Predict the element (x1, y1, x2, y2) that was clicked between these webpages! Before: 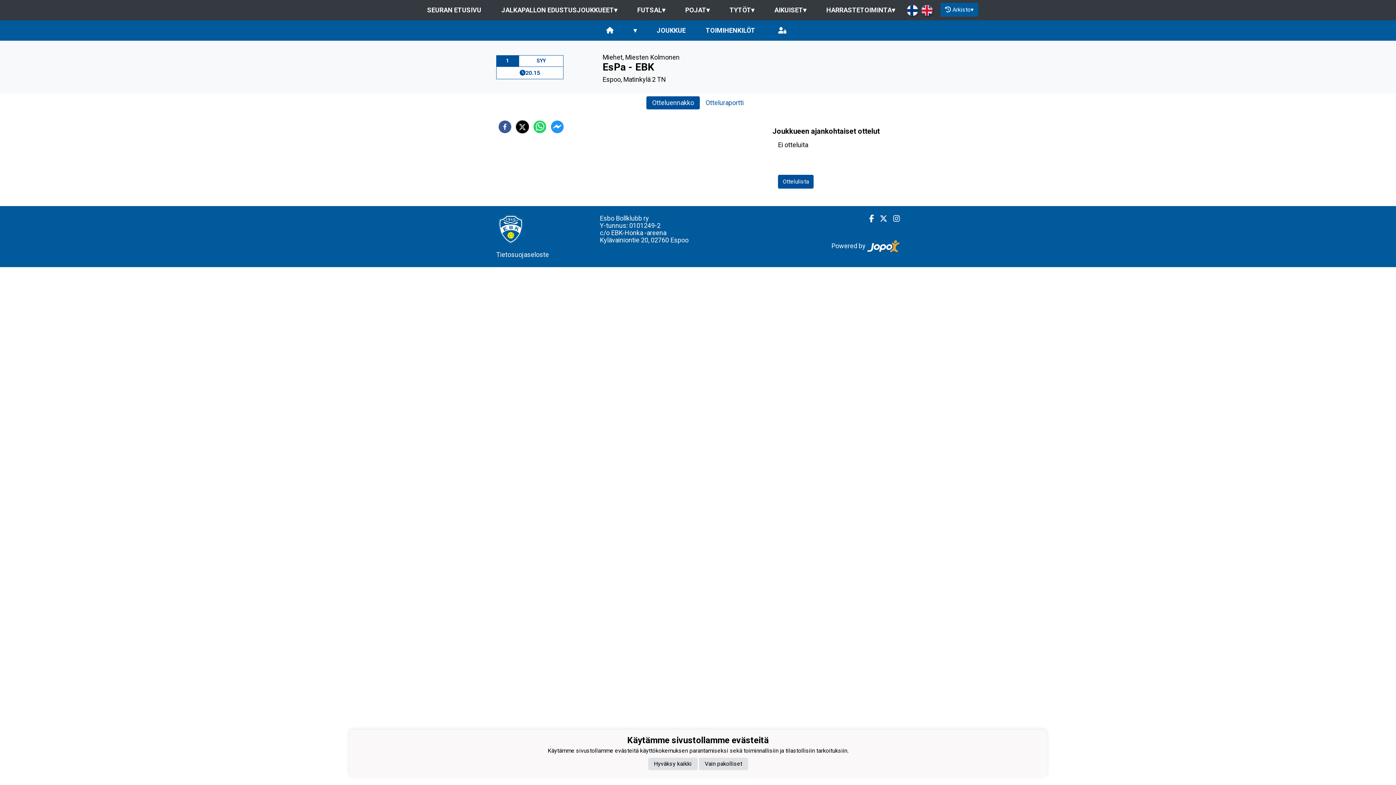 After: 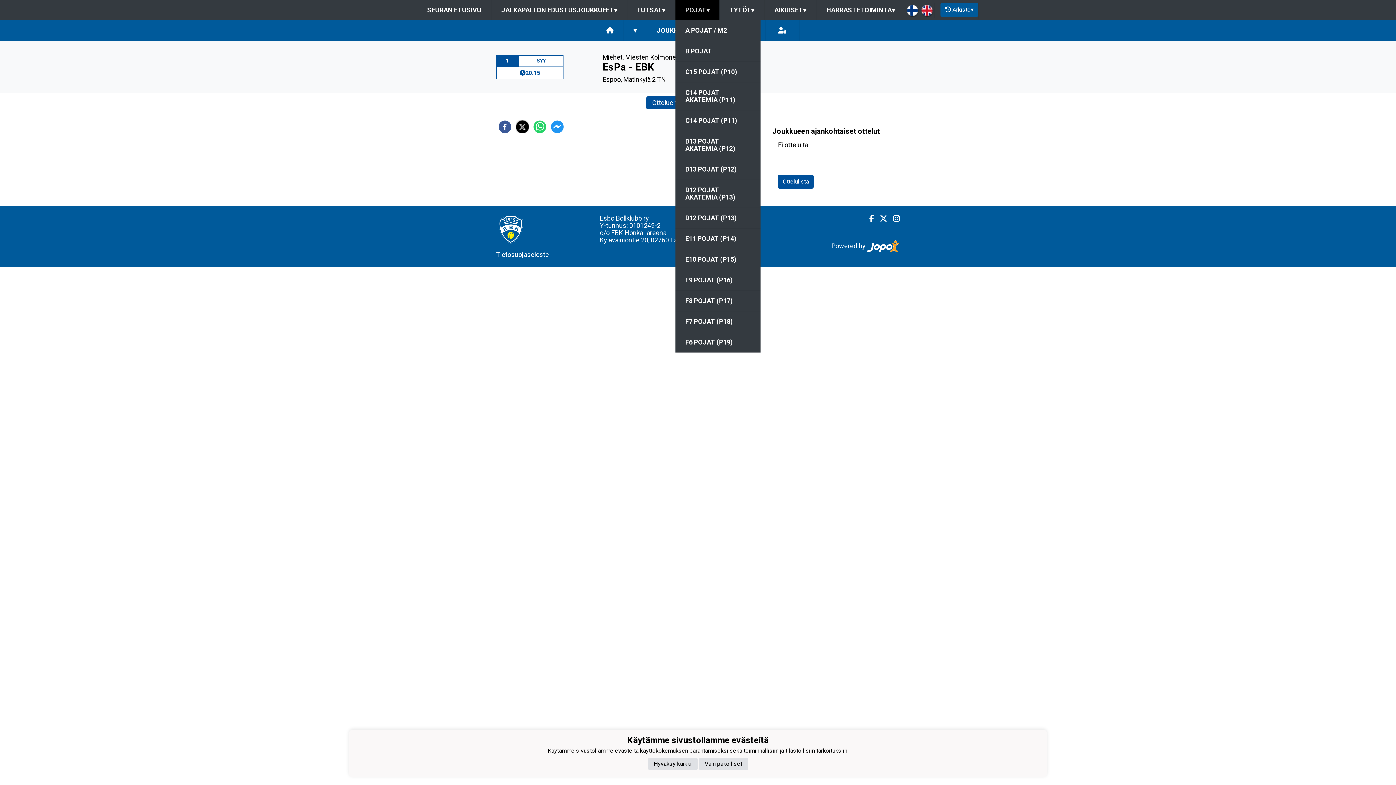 Action: bbox: (675, 0, 719, 20) label: POJAT▾